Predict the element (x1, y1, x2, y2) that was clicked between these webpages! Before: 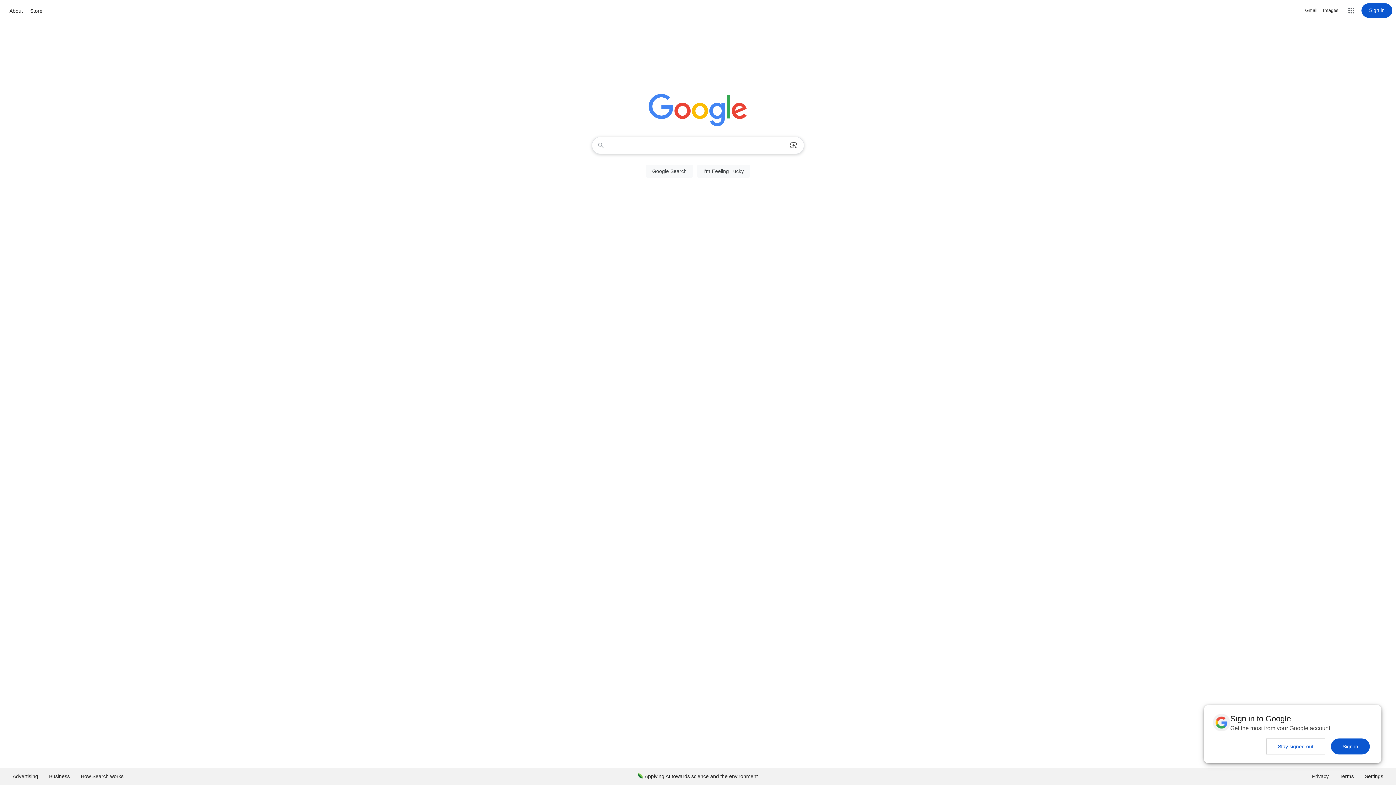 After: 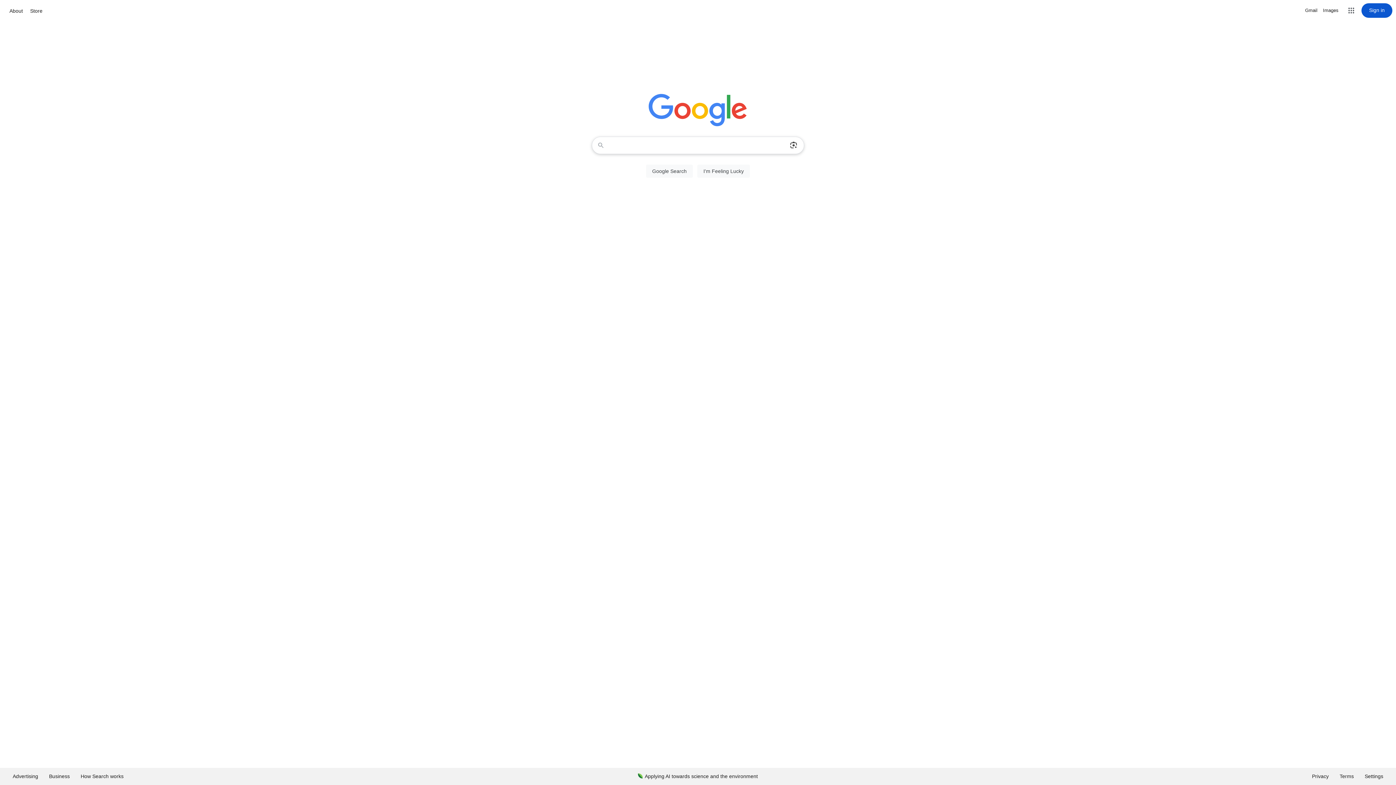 Action: bbox: (1331, 738, 1370, 754) label: Sign in